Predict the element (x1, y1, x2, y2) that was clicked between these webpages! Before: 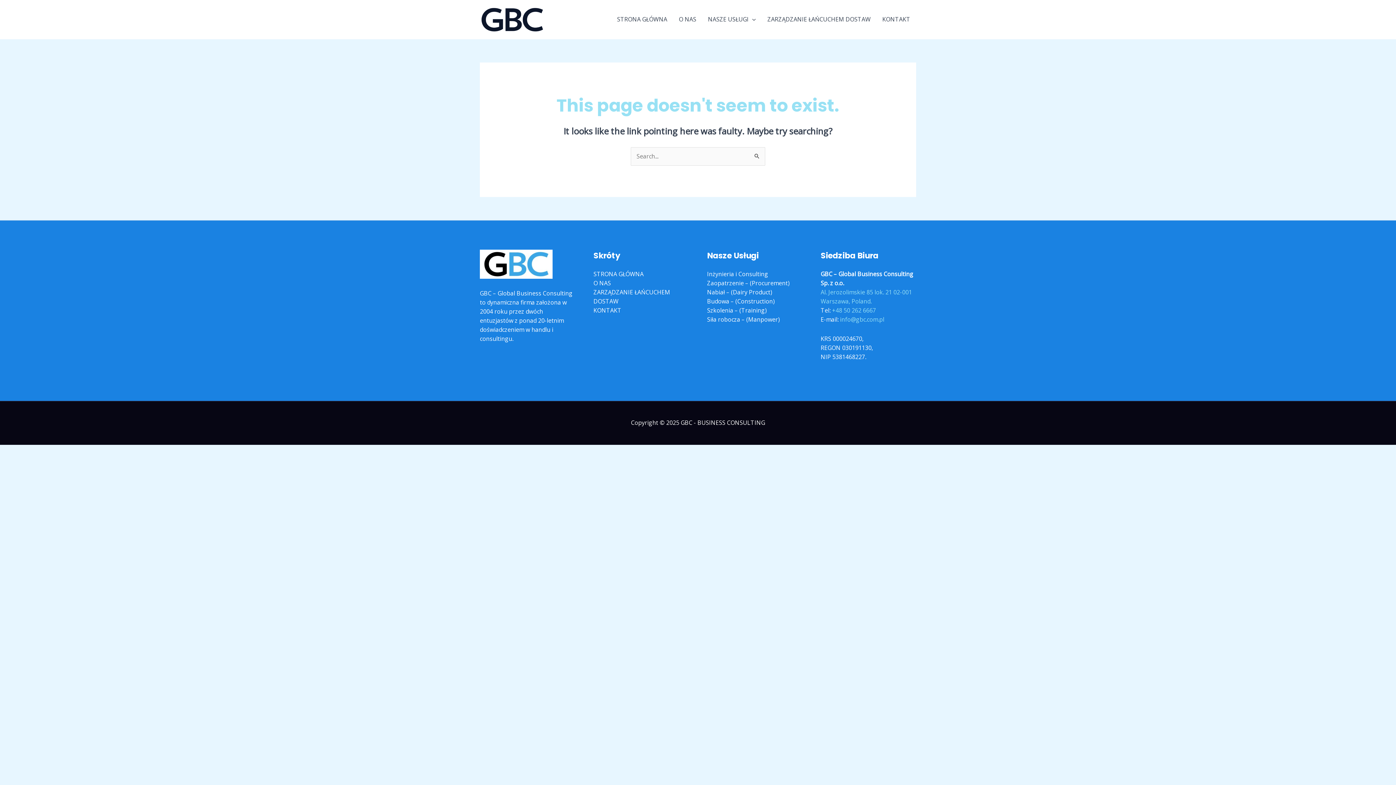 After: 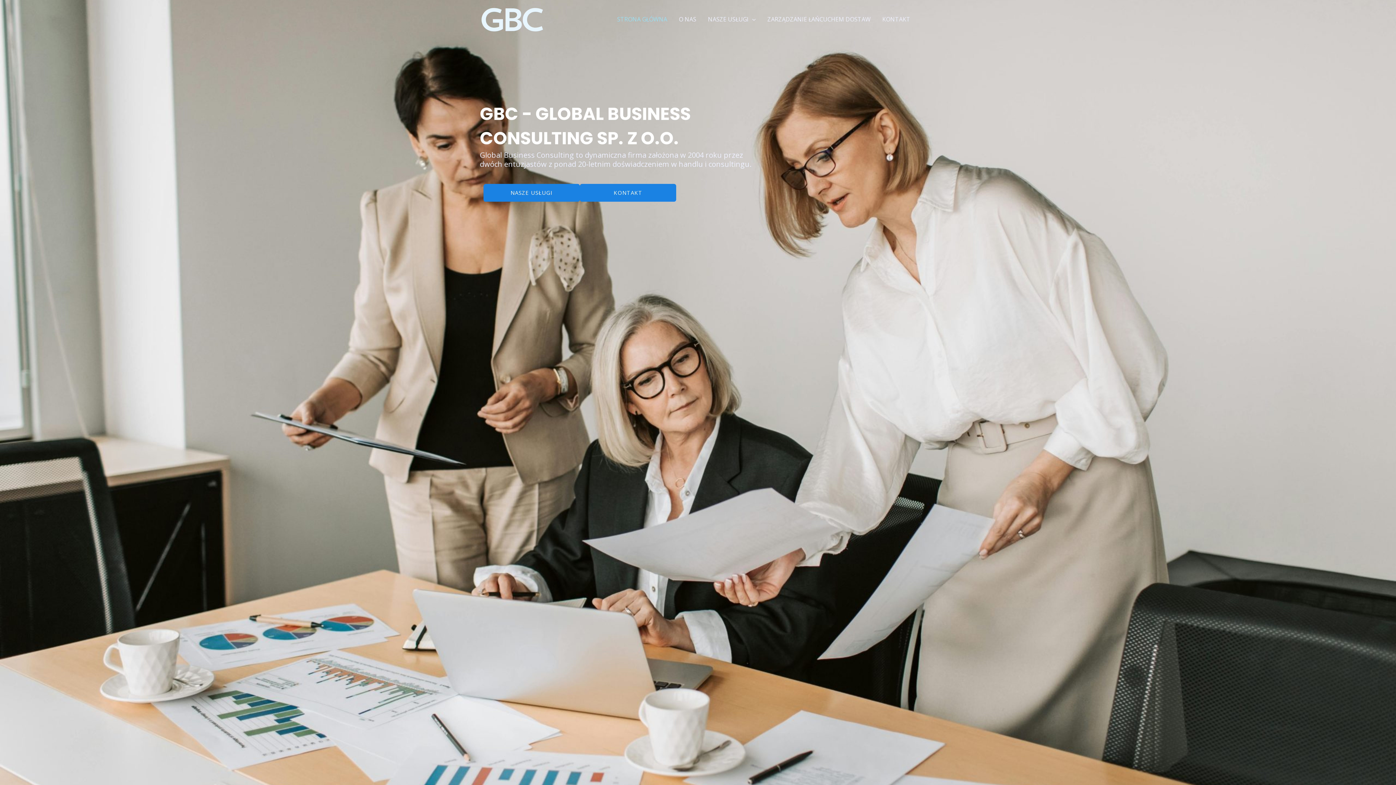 Action: bbox: (593, 270, 643, 278) label: STRONA GŁÓWNA